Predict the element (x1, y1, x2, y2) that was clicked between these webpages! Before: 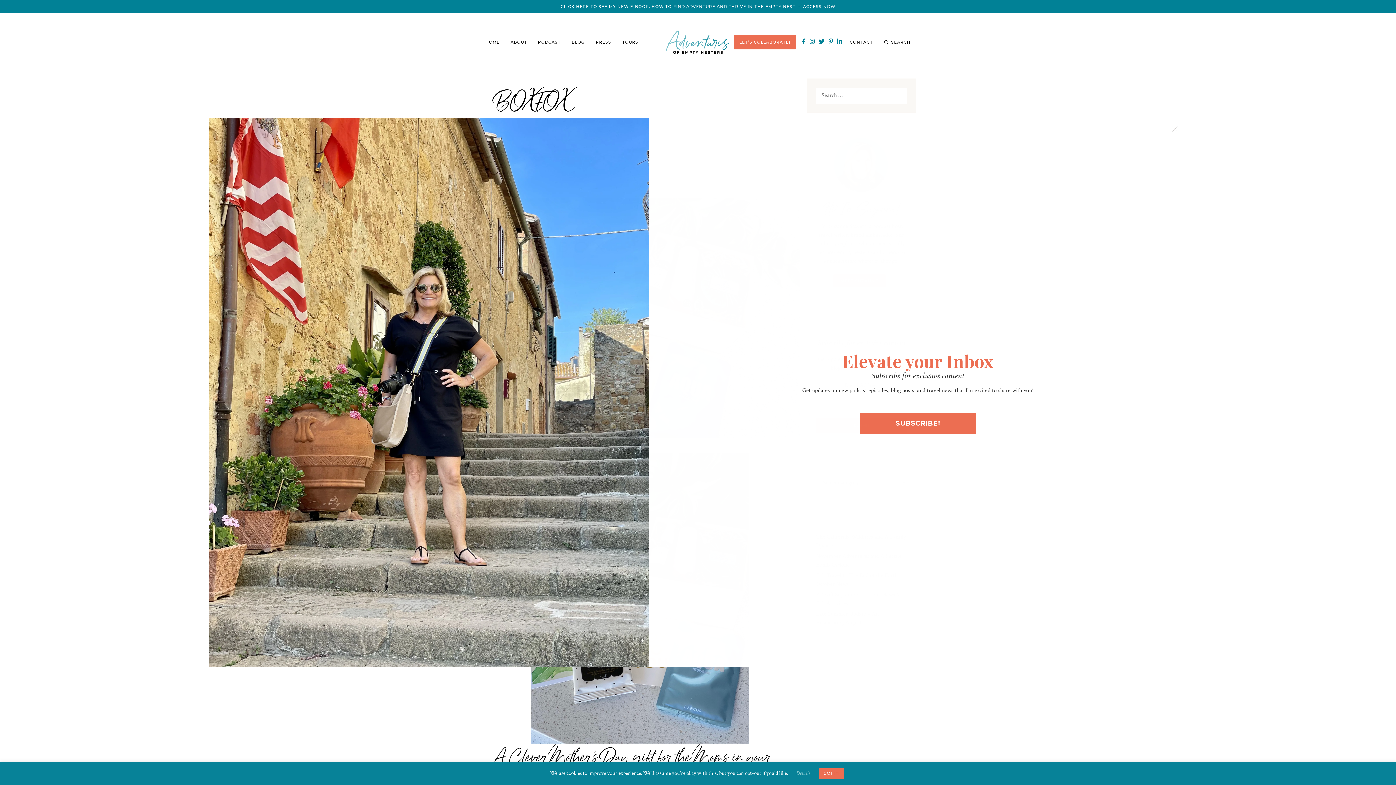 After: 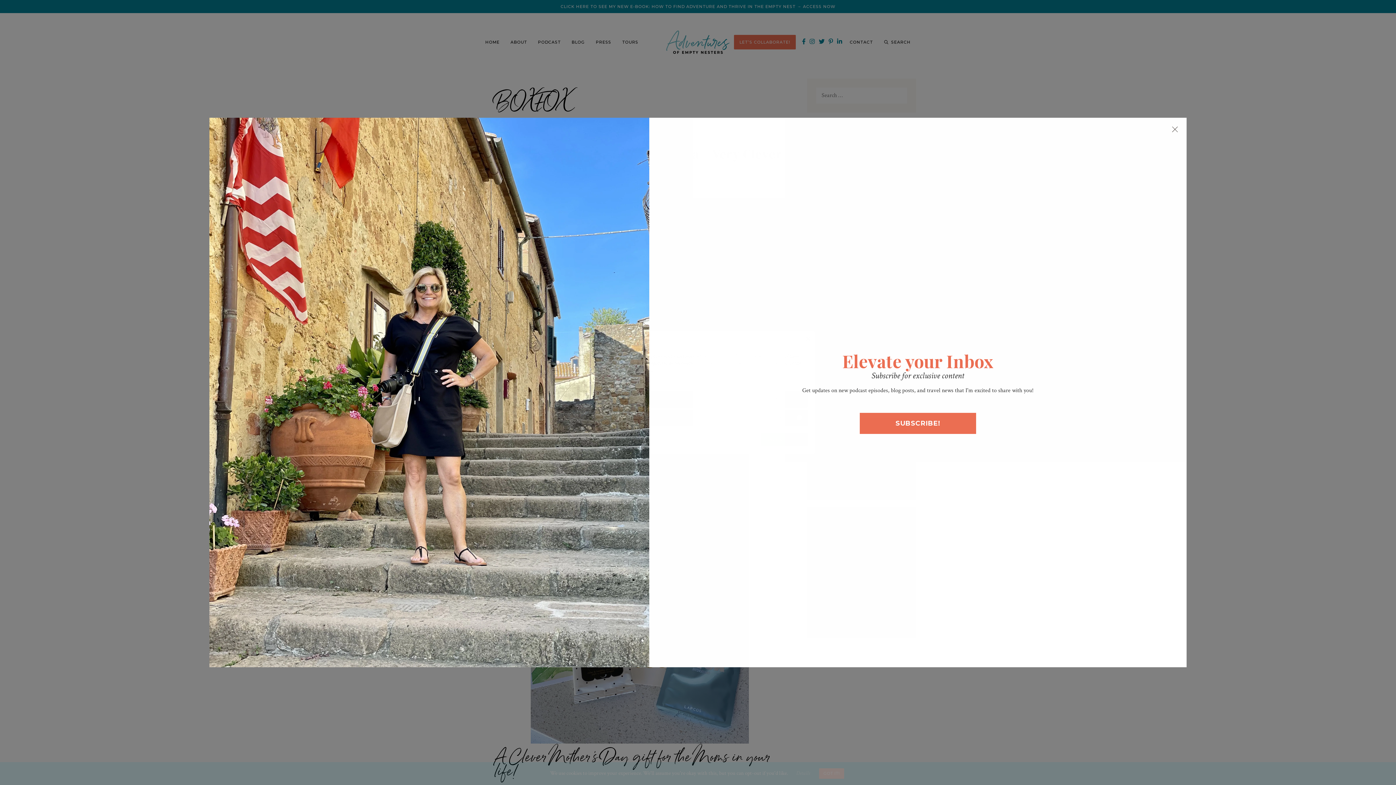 Action: bbox: (796, 770, 810, 777) label: Details